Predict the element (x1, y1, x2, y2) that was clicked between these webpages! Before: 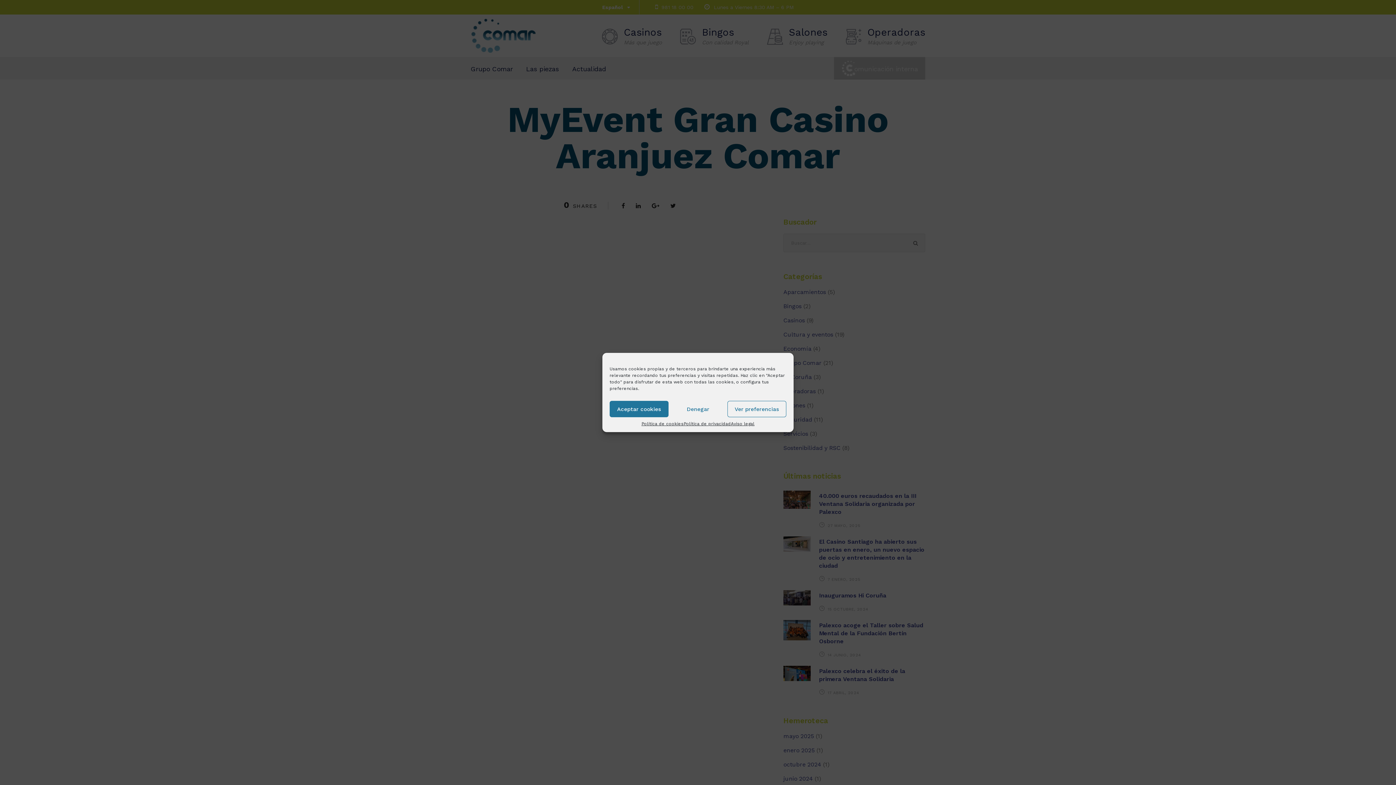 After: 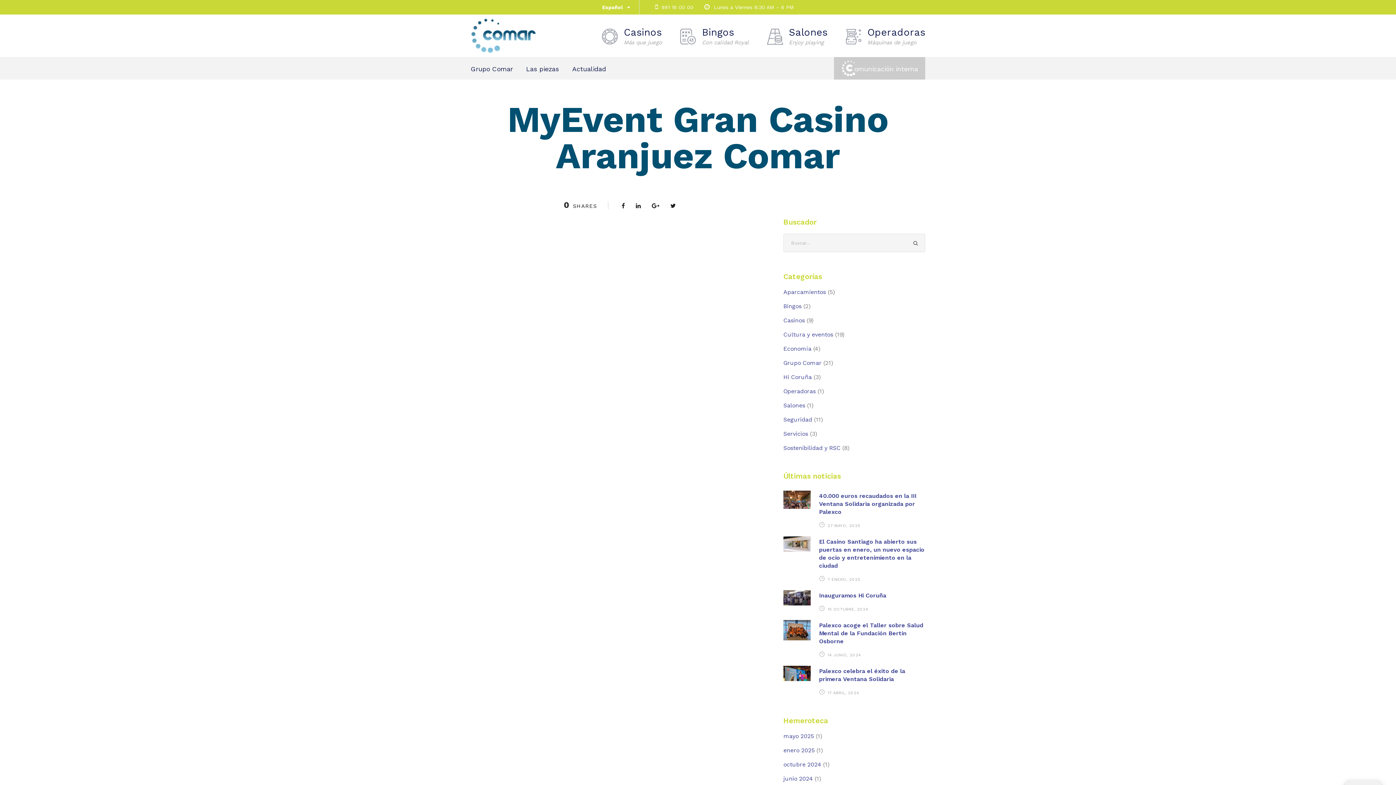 Action: bbox: (668, 401, 727, 417) label: Denegar